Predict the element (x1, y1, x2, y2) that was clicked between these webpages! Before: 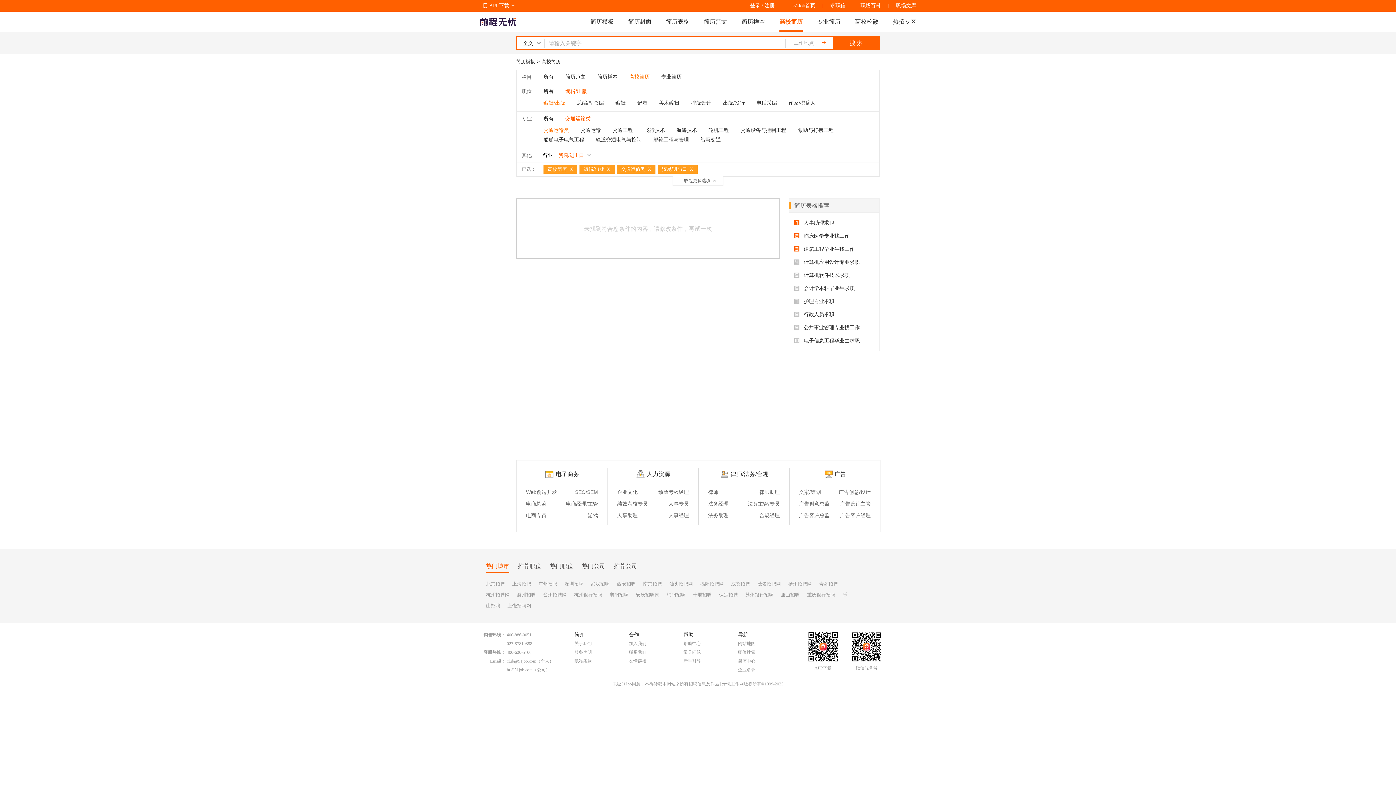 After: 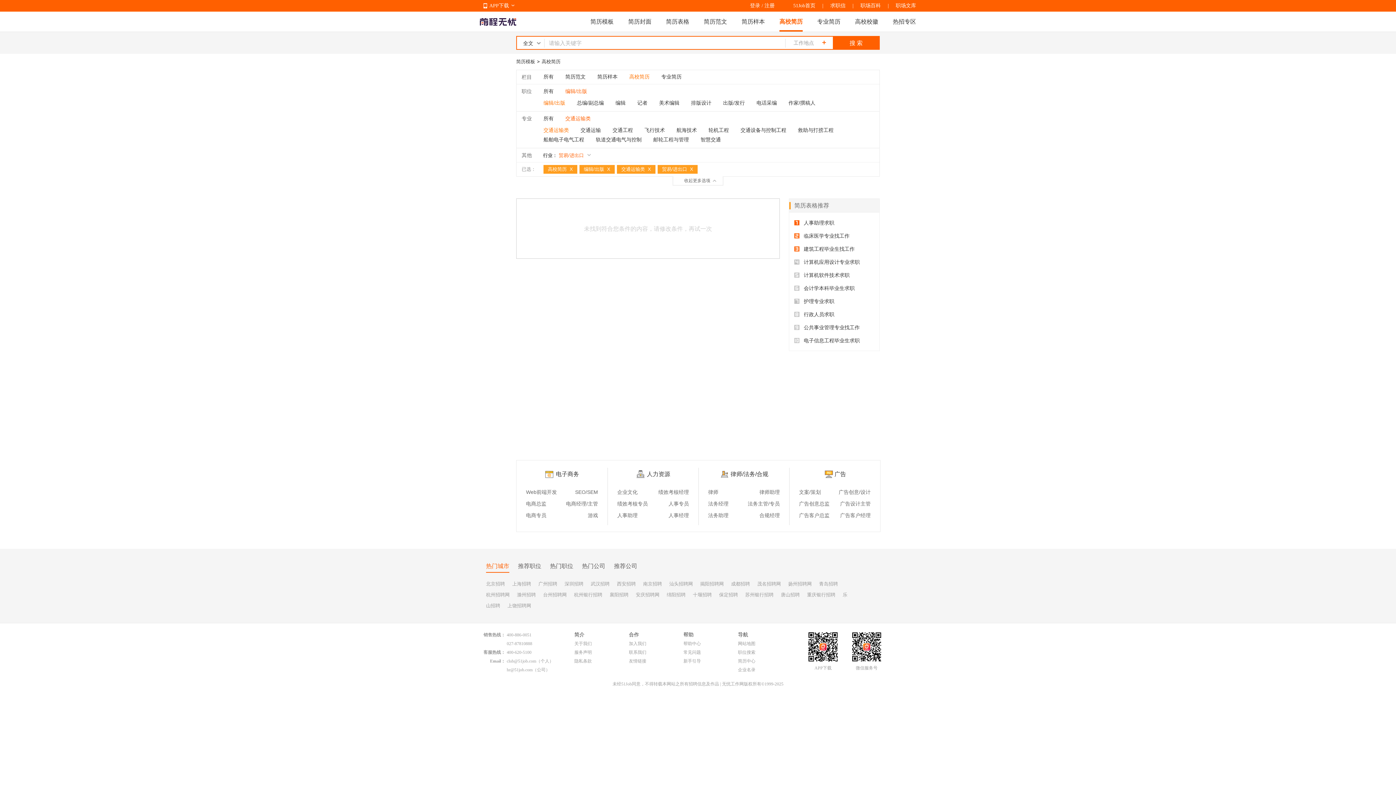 Action: label: 51Job首页 bbox: (793, 2, 815, 8)